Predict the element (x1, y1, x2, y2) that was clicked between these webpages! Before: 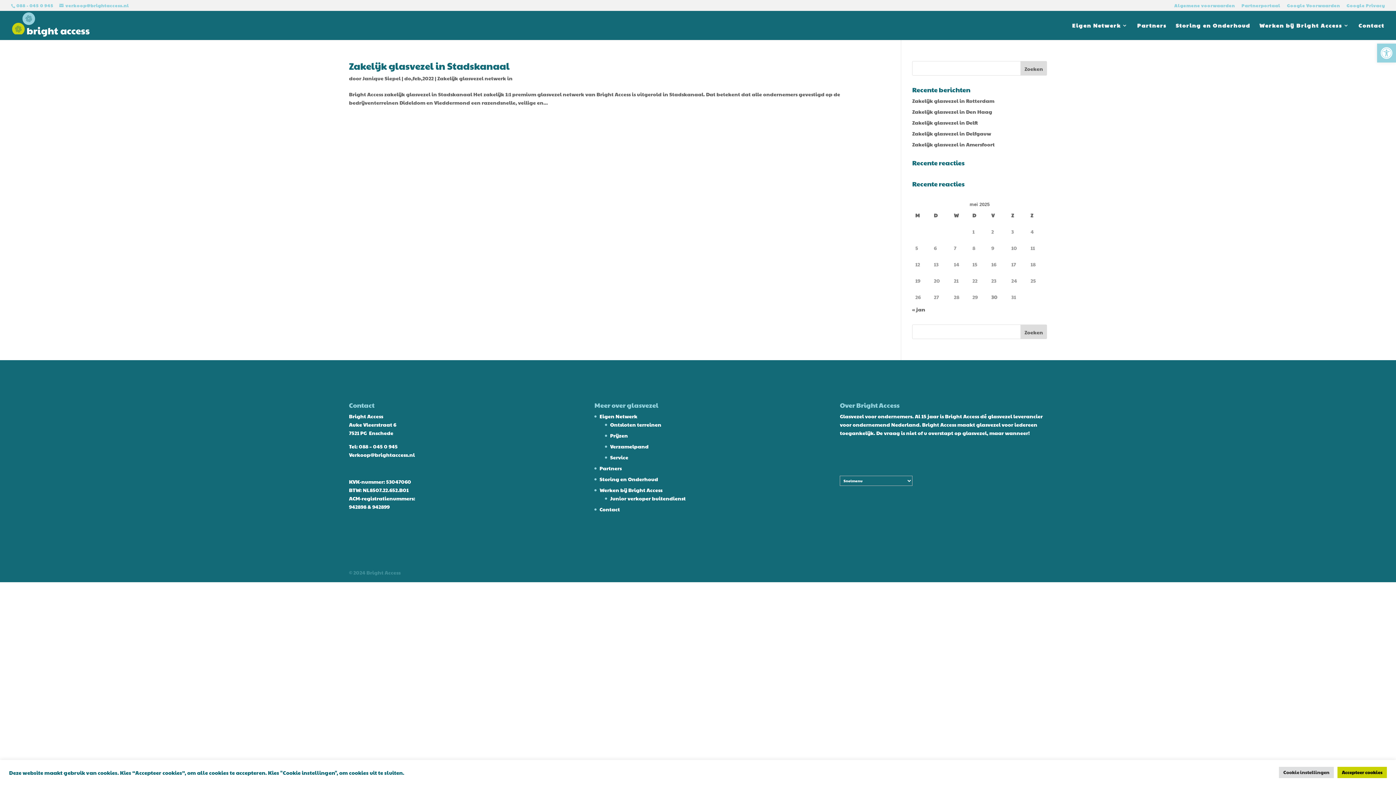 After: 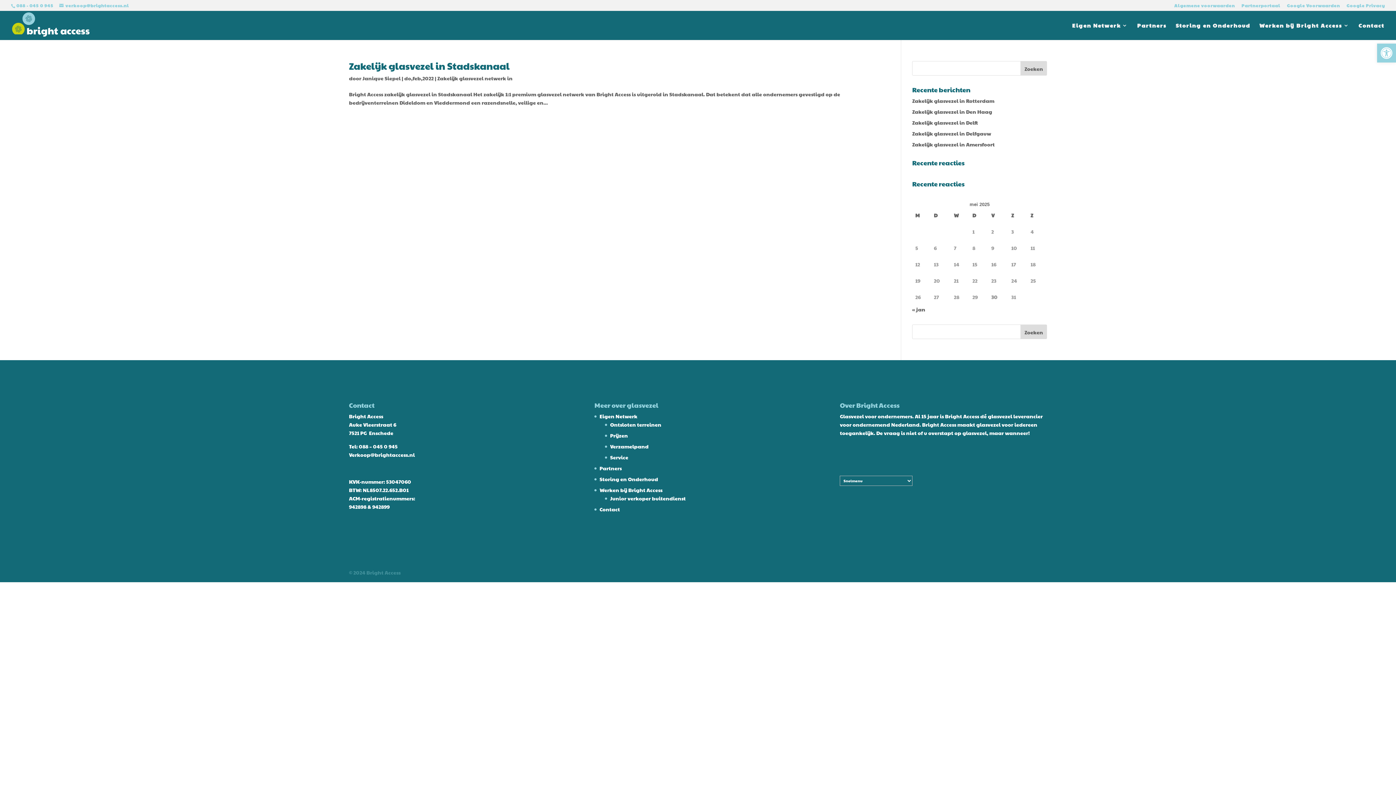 Action: label: Accepteer cookies bbox: (1337, 767, 1387, 778)